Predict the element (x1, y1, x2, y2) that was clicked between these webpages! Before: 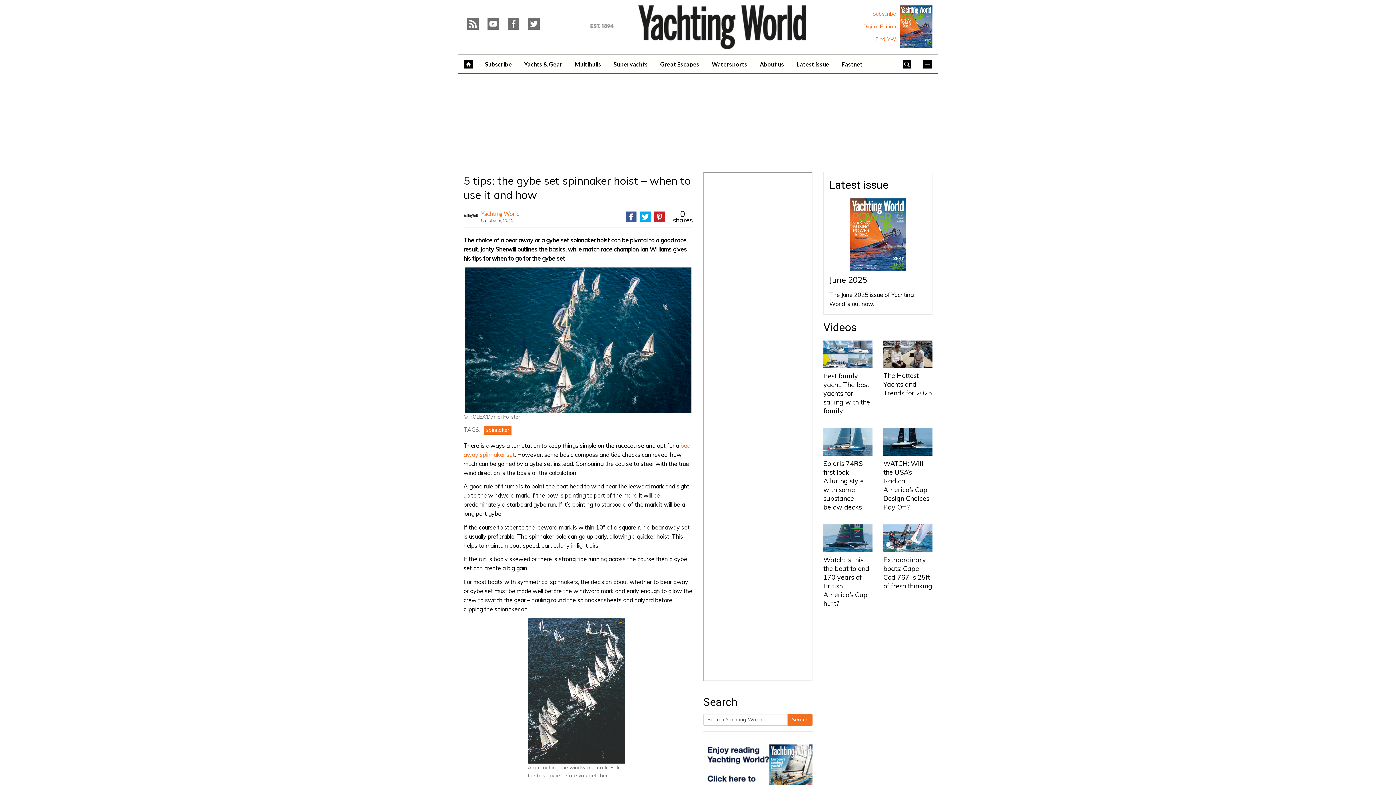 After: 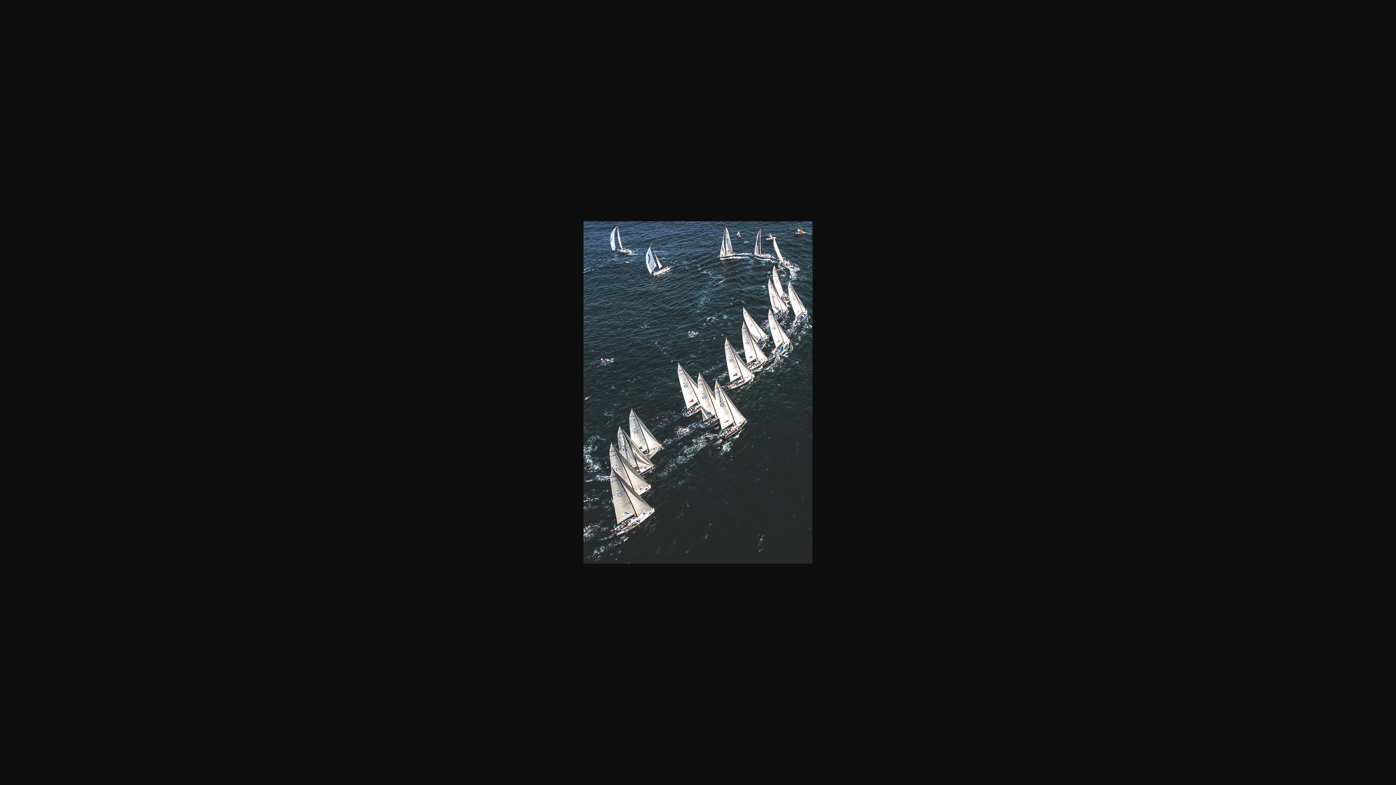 Action: bbox: (527, 618, 628, 763)